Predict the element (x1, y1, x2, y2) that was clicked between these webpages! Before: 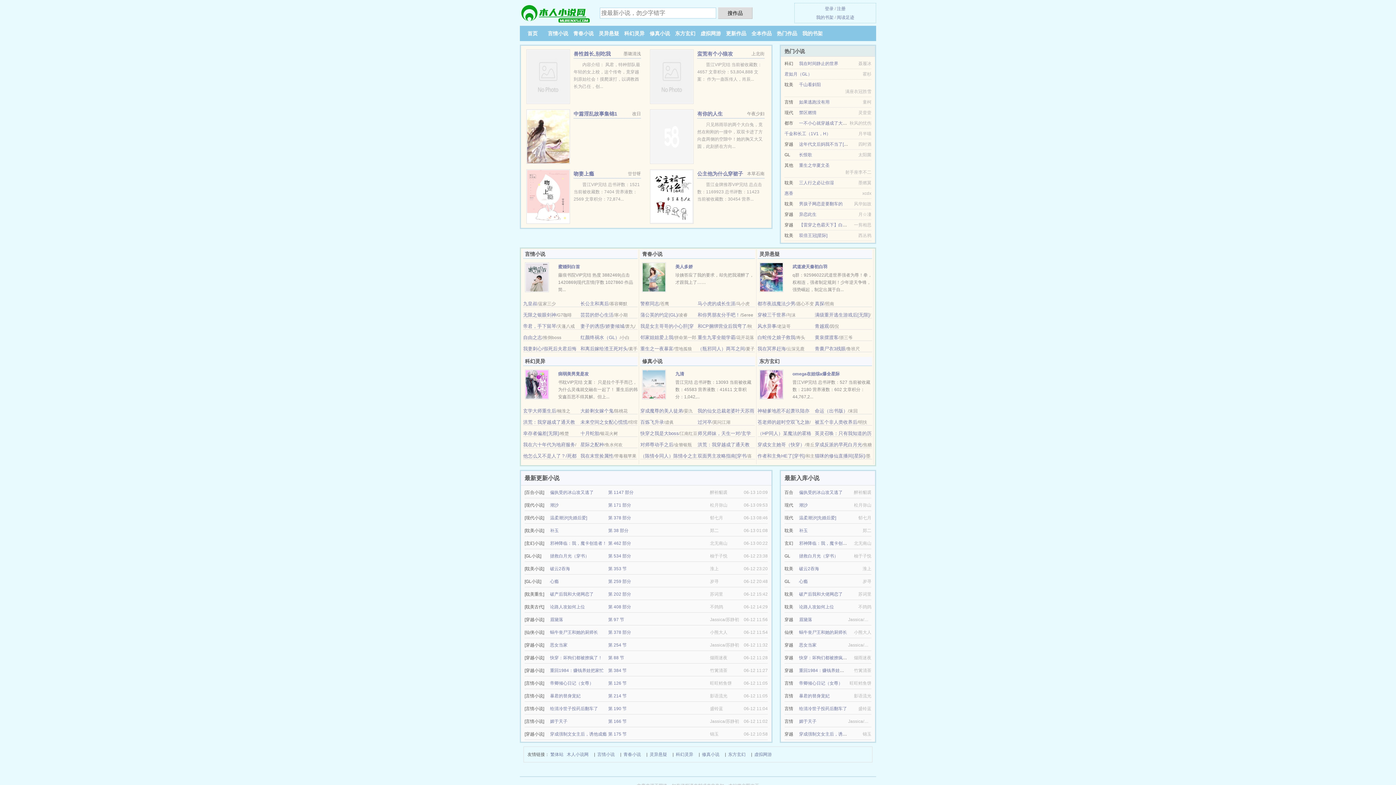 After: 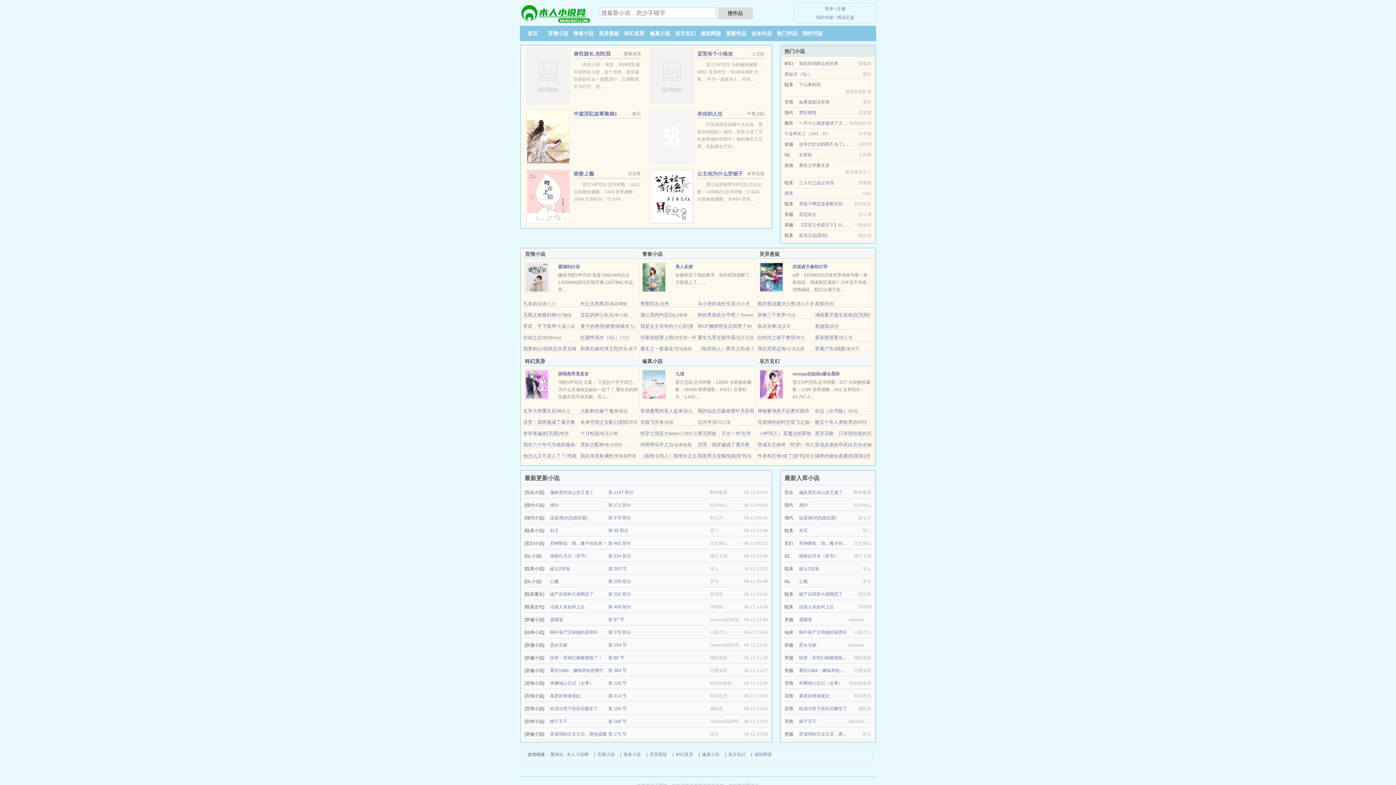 Action: bbox: (642, 381, 666, 386)